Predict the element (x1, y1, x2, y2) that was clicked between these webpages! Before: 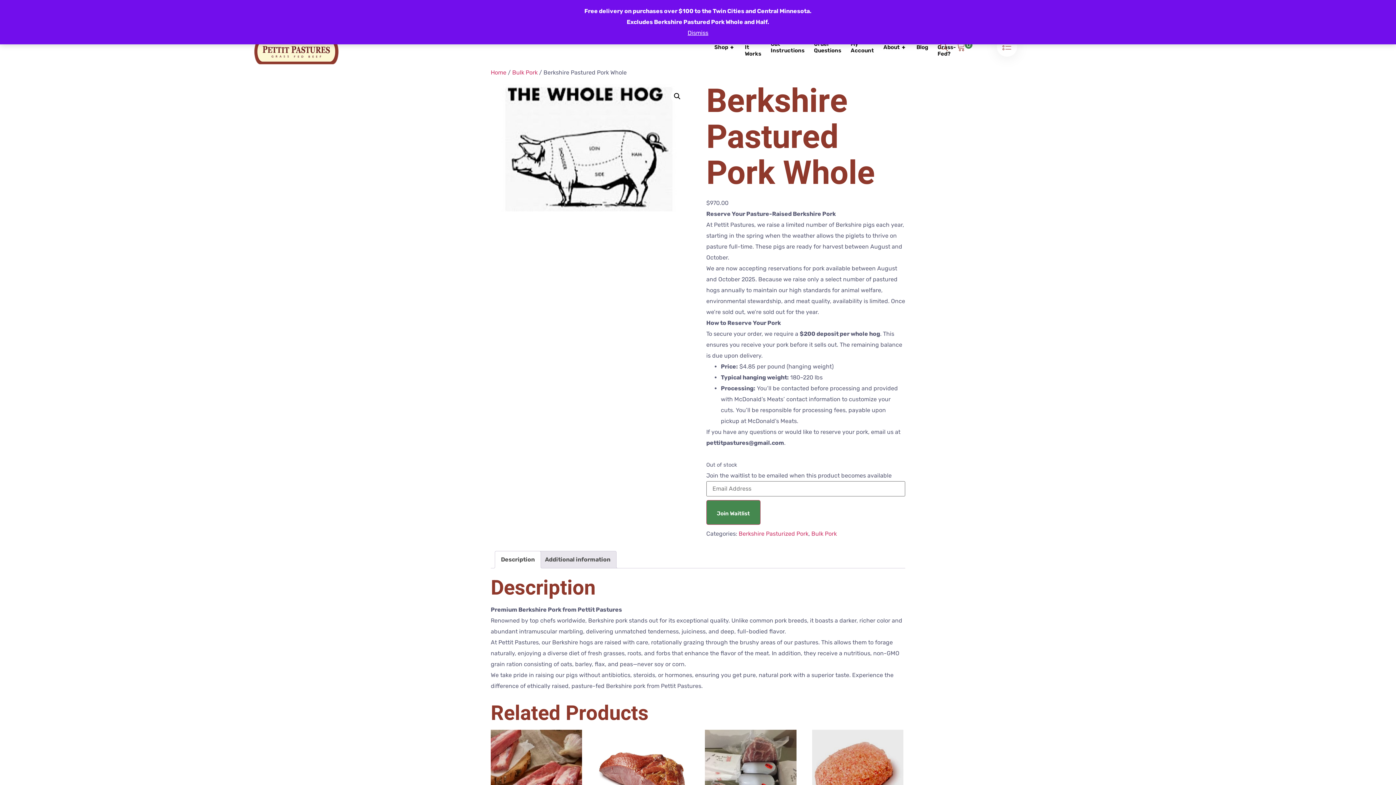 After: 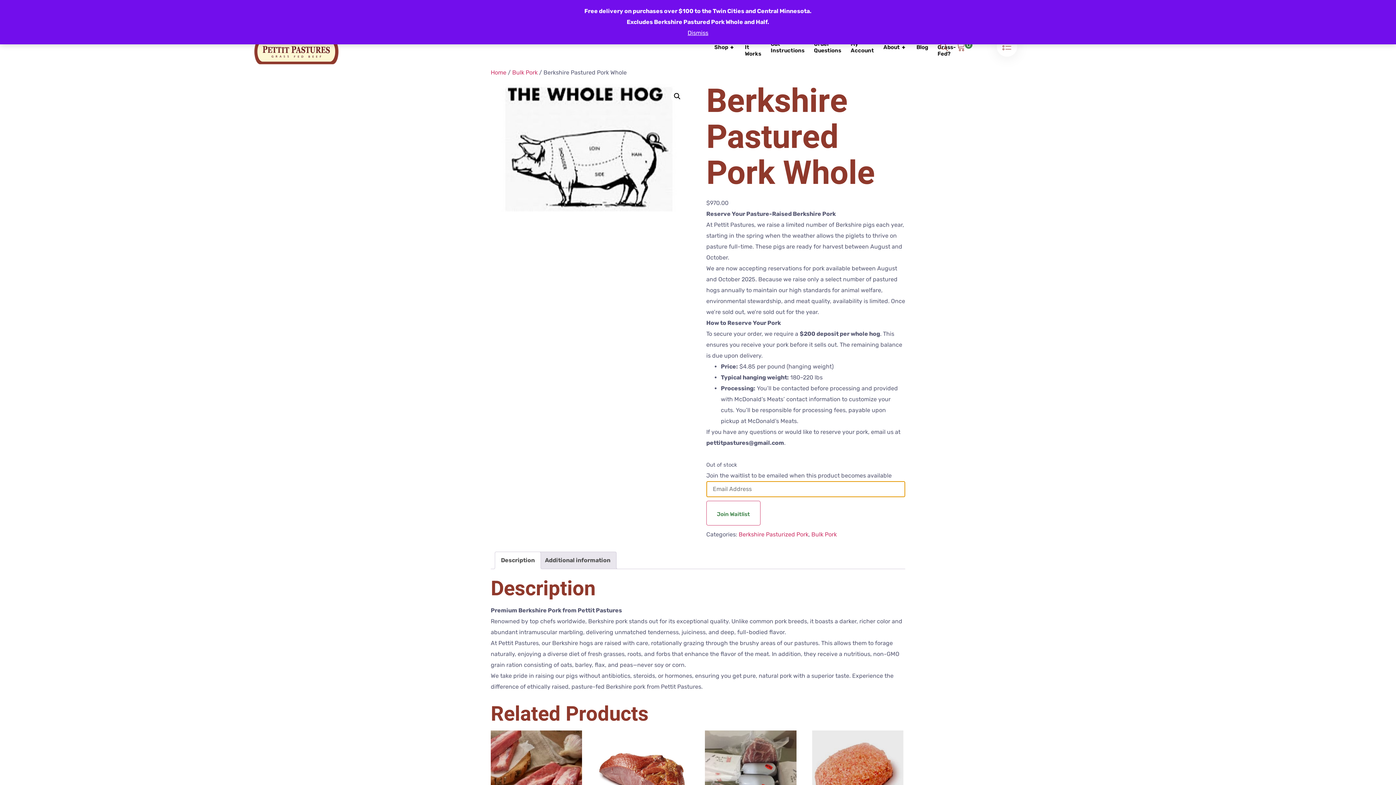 Action: bbox: (706, 500, 760, 525) label: Join Waitlist